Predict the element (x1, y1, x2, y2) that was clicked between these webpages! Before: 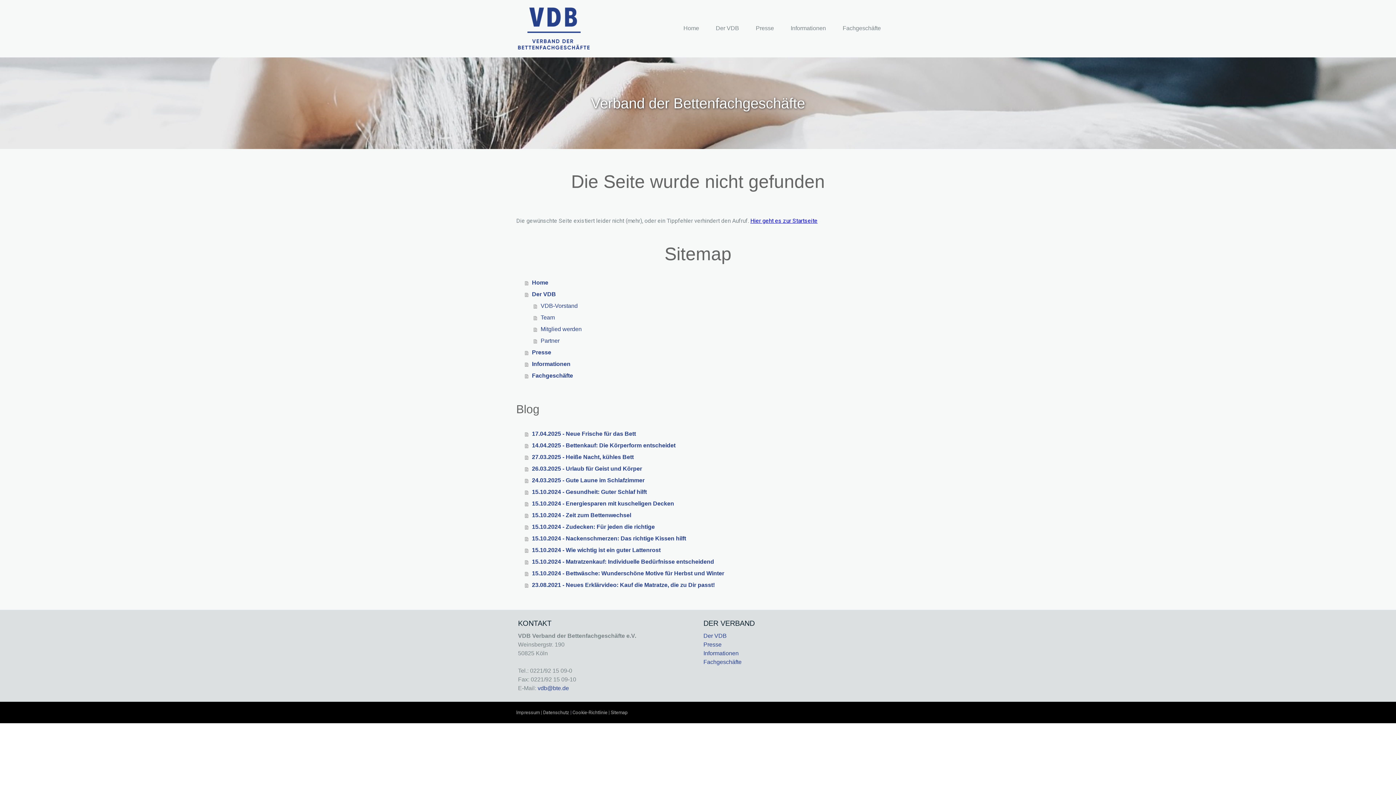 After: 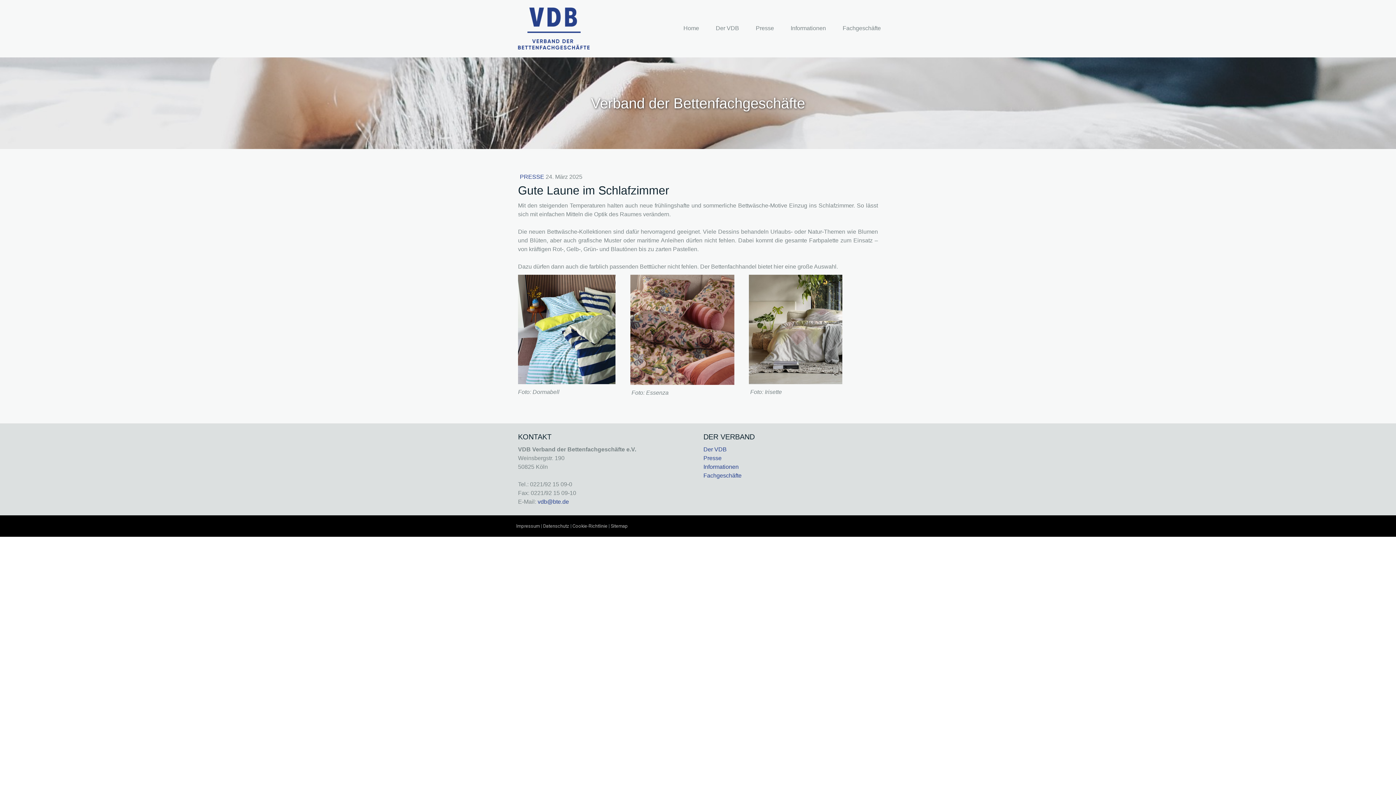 Action: label: 24.03.2025 - Gute Laune im Schlafzimmer bbox: (525, 474, 880, 486)